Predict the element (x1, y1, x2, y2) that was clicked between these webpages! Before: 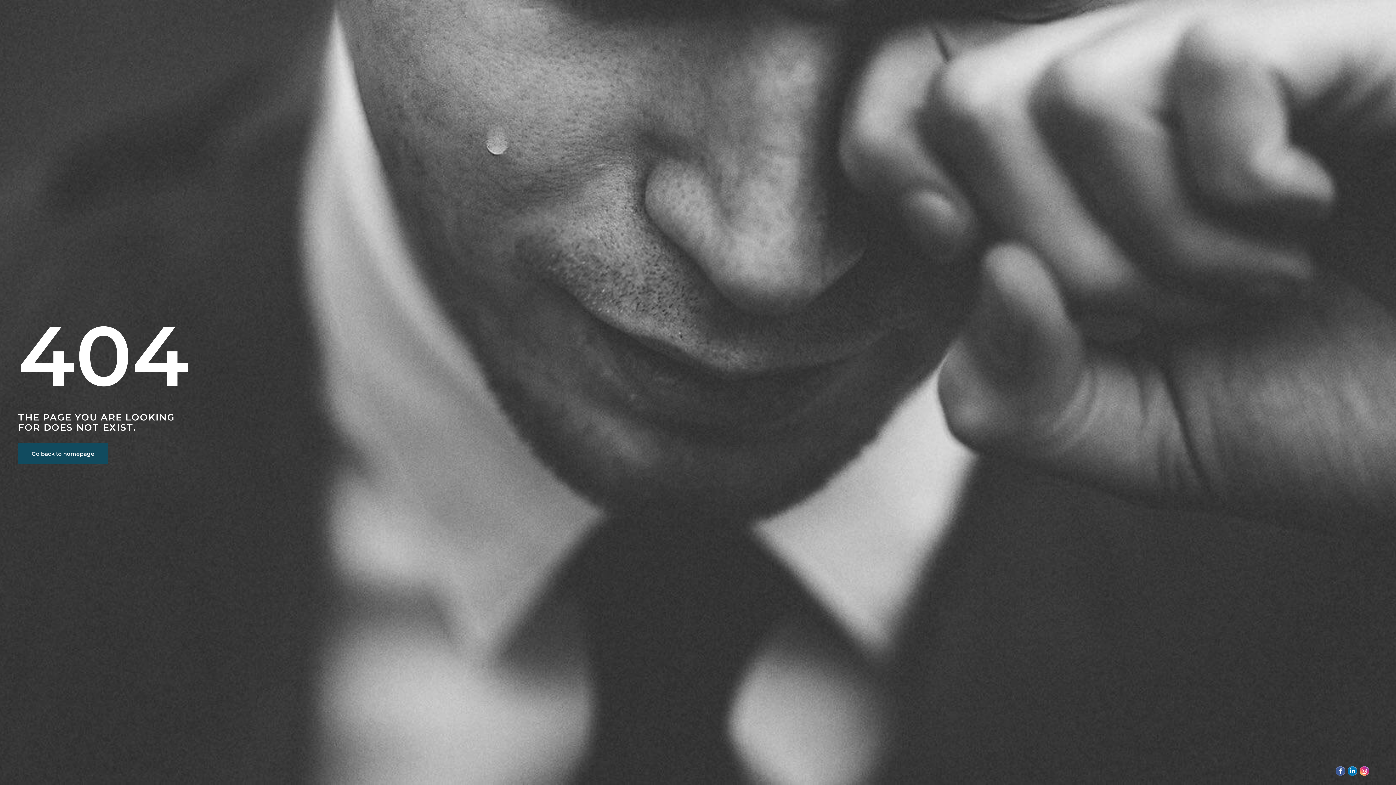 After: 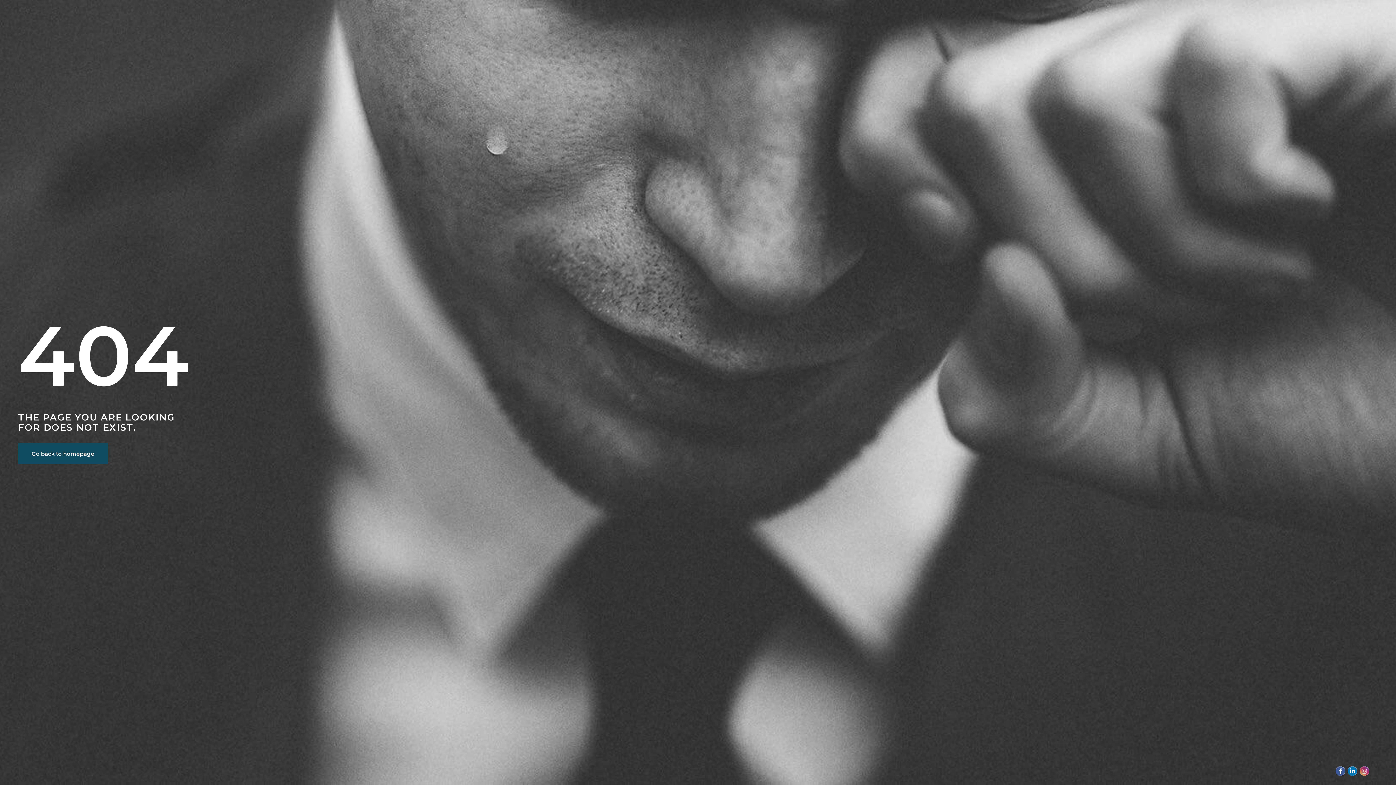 Action: bbox: (1358, 766, 1370, 774)